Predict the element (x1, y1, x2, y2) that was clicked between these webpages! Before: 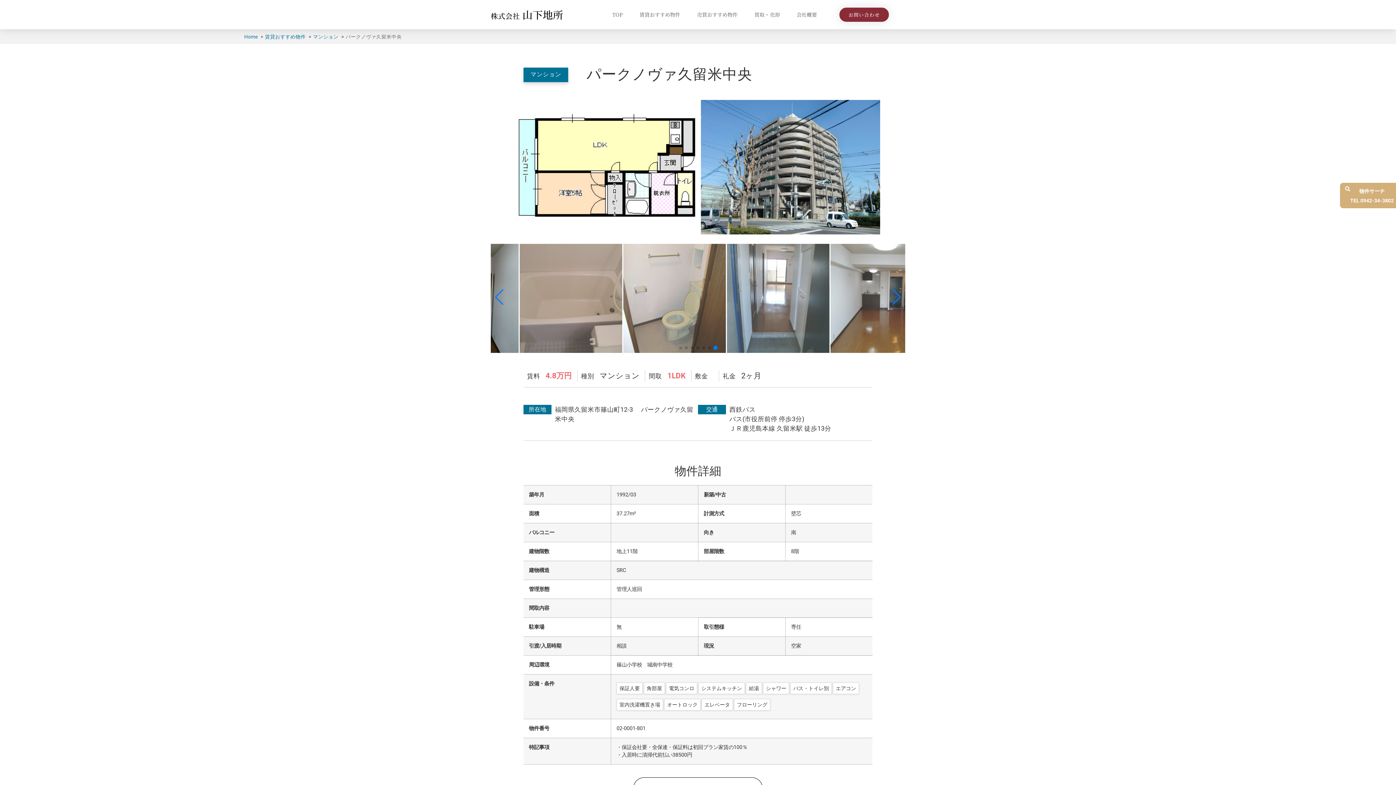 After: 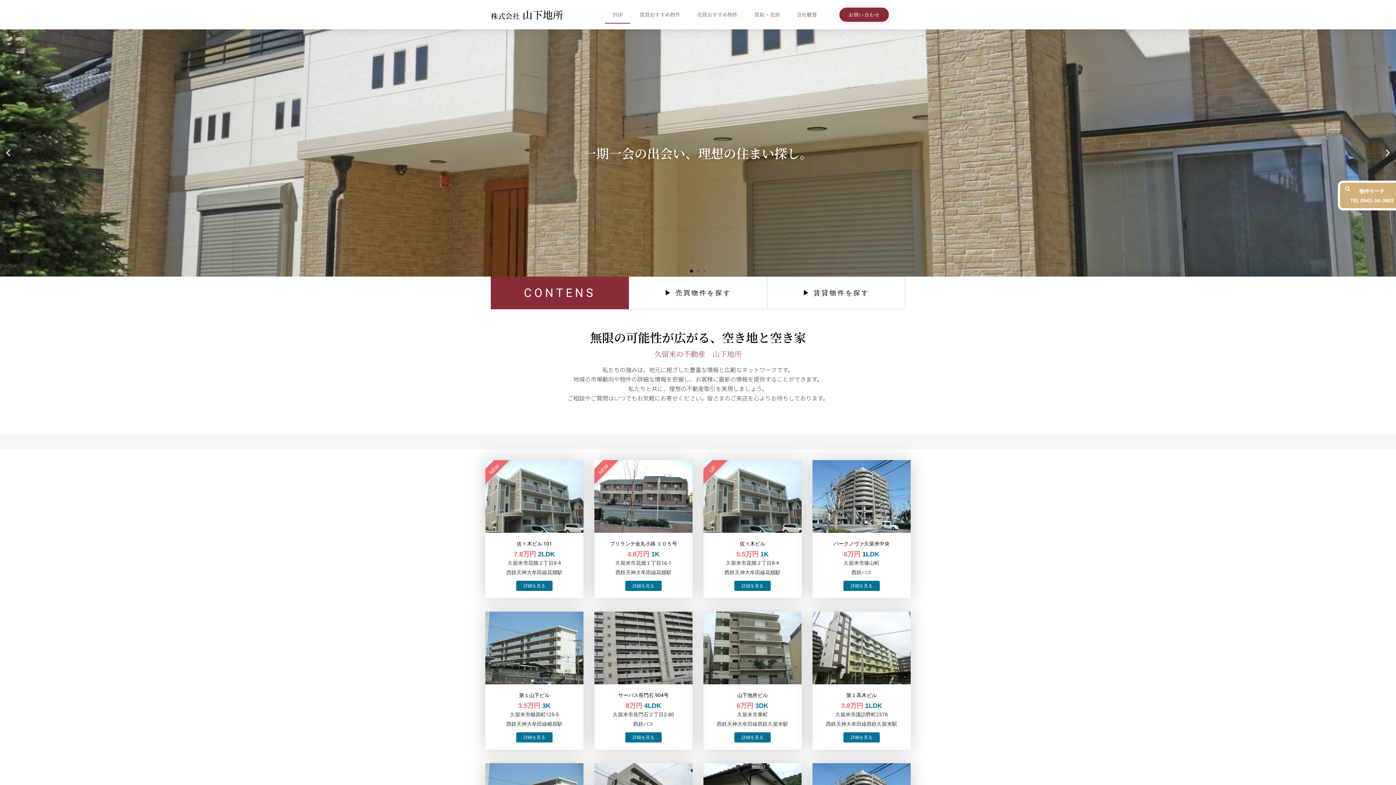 Action: label: TOP bbox: (605, 5, 630, 23)